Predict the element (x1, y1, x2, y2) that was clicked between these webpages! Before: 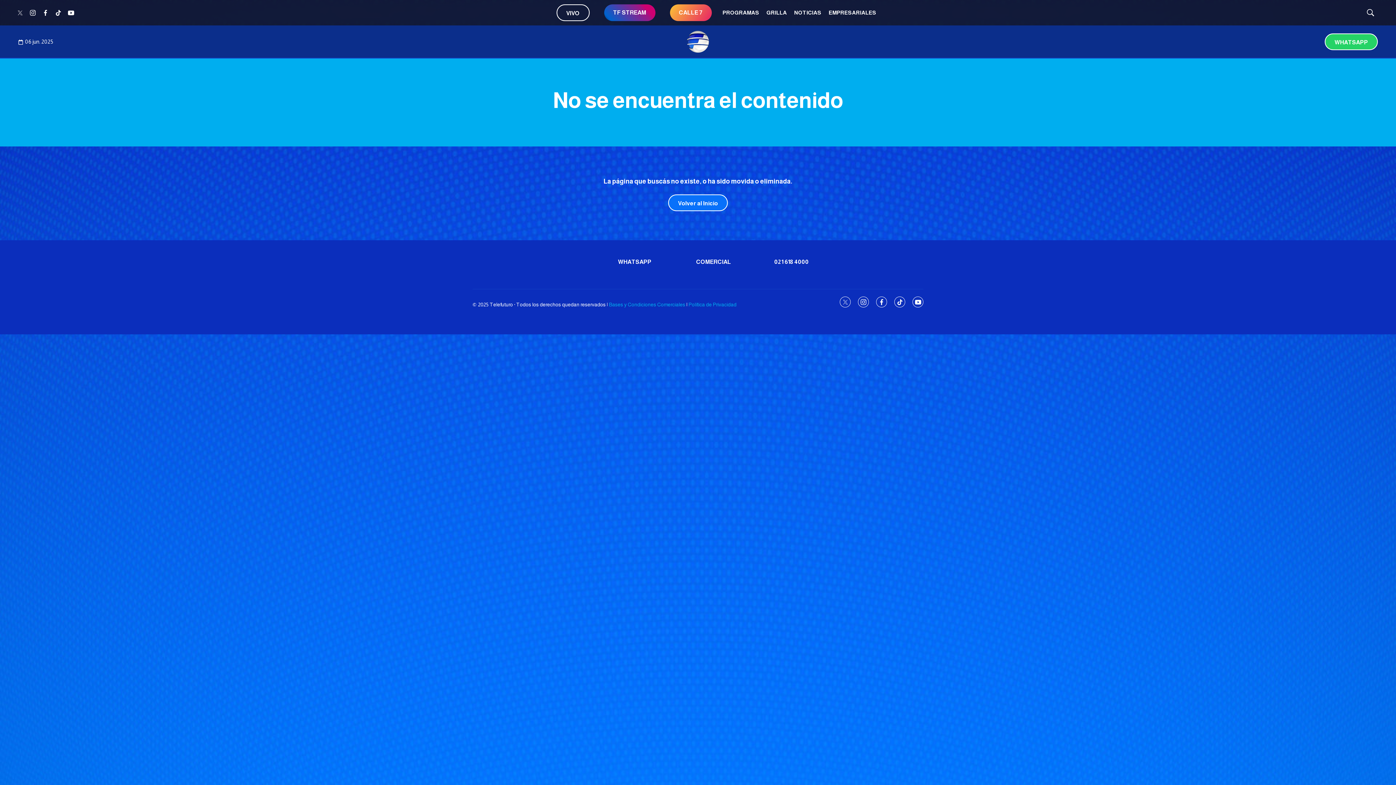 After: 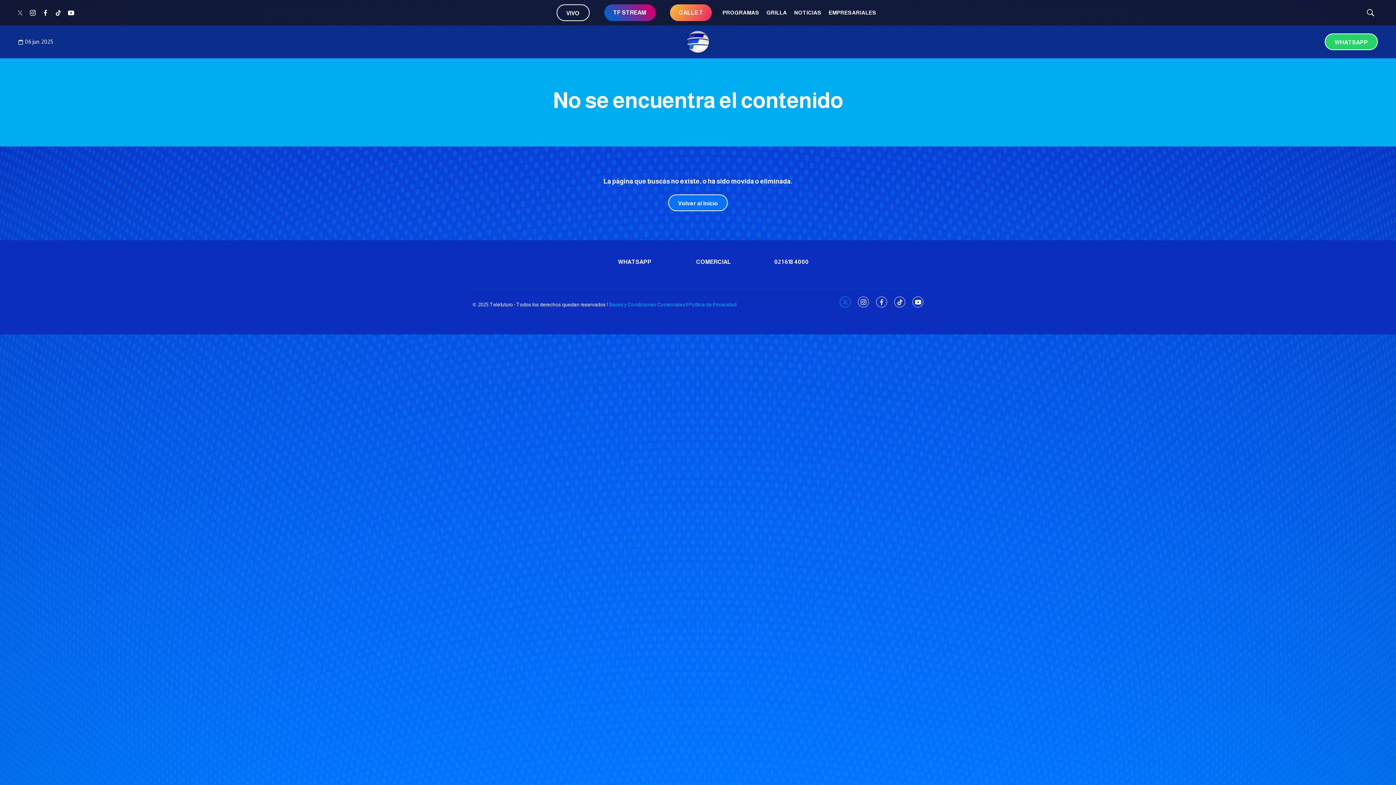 Action: bbox: (840, 296, 850, 307) label: twitter